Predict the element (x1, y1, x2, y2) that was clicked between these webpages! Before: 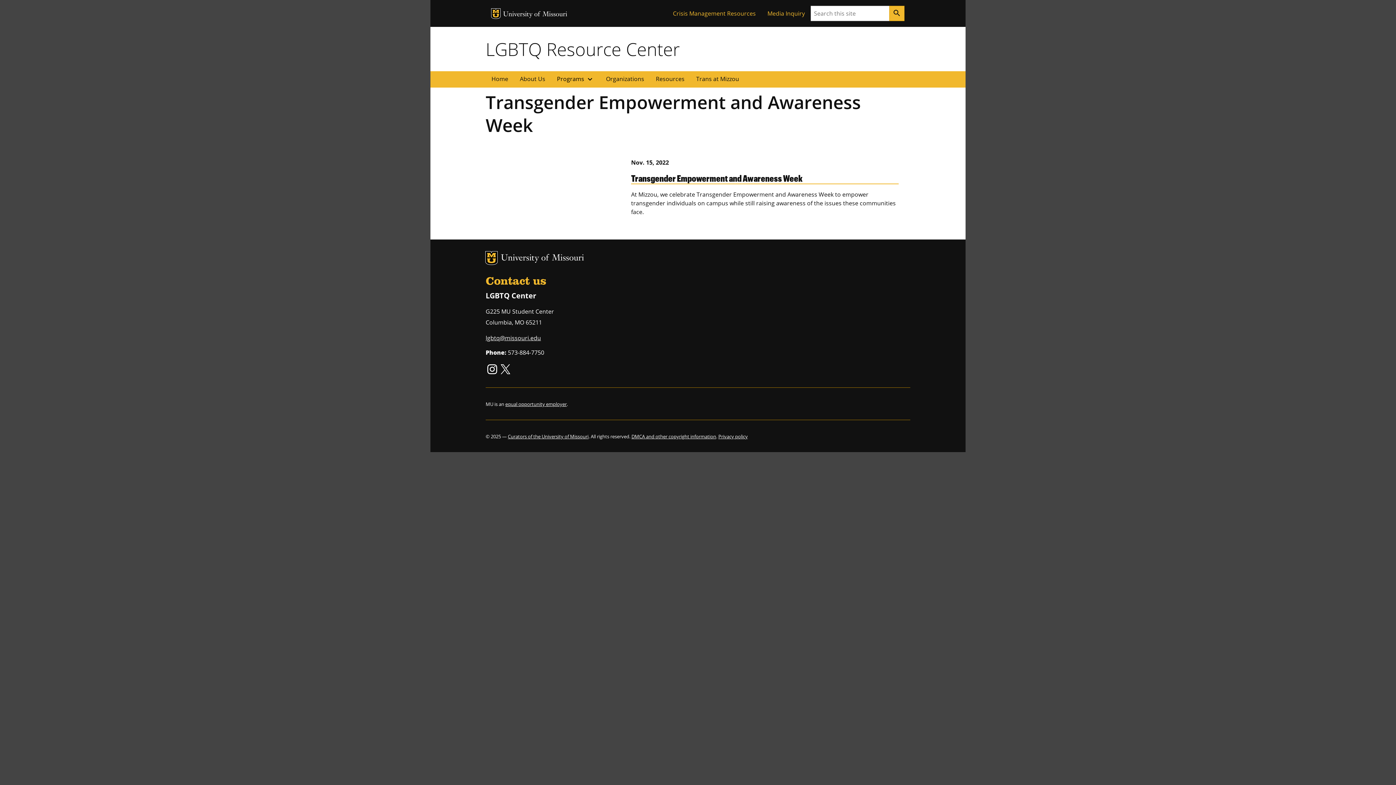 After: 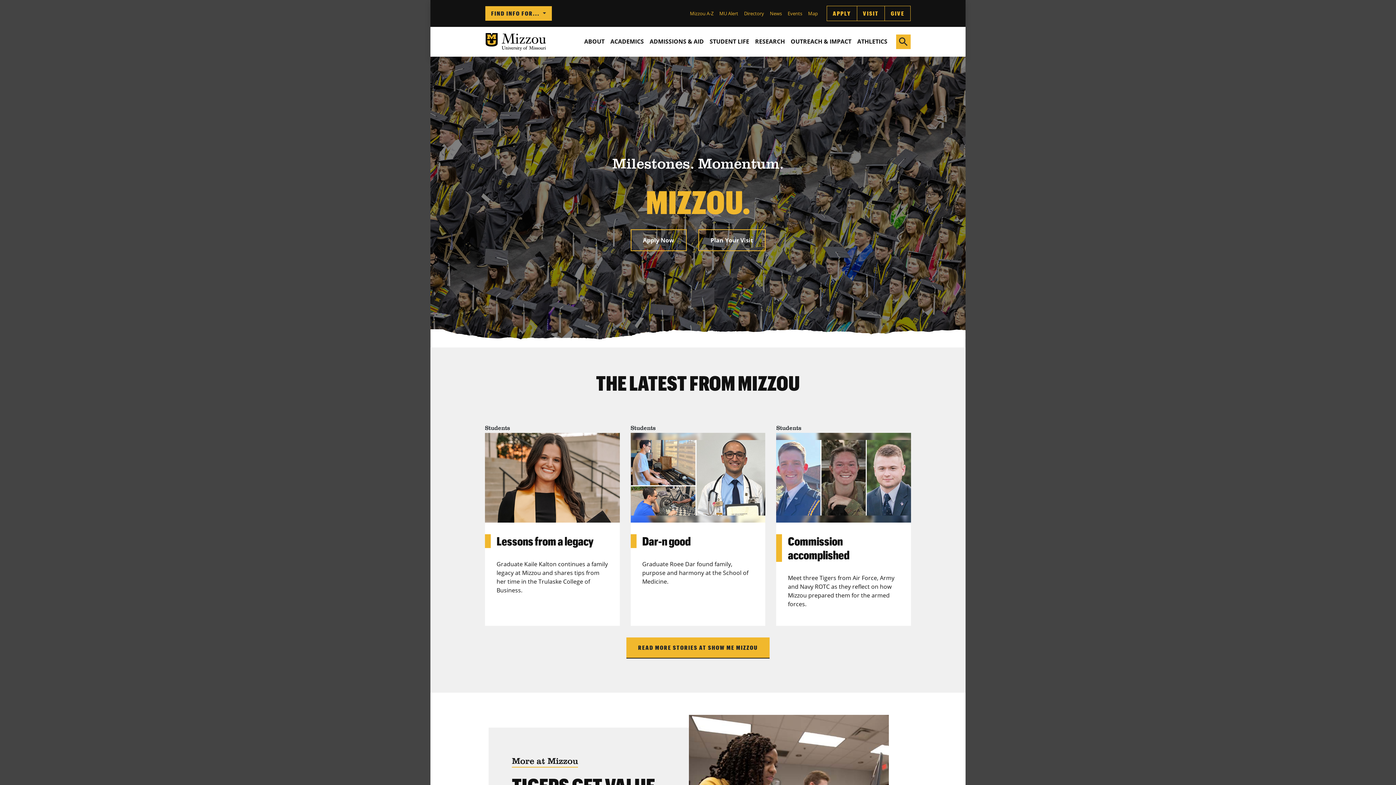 Action: label: University of Missouri bbox: (503, 10, 567, 18)